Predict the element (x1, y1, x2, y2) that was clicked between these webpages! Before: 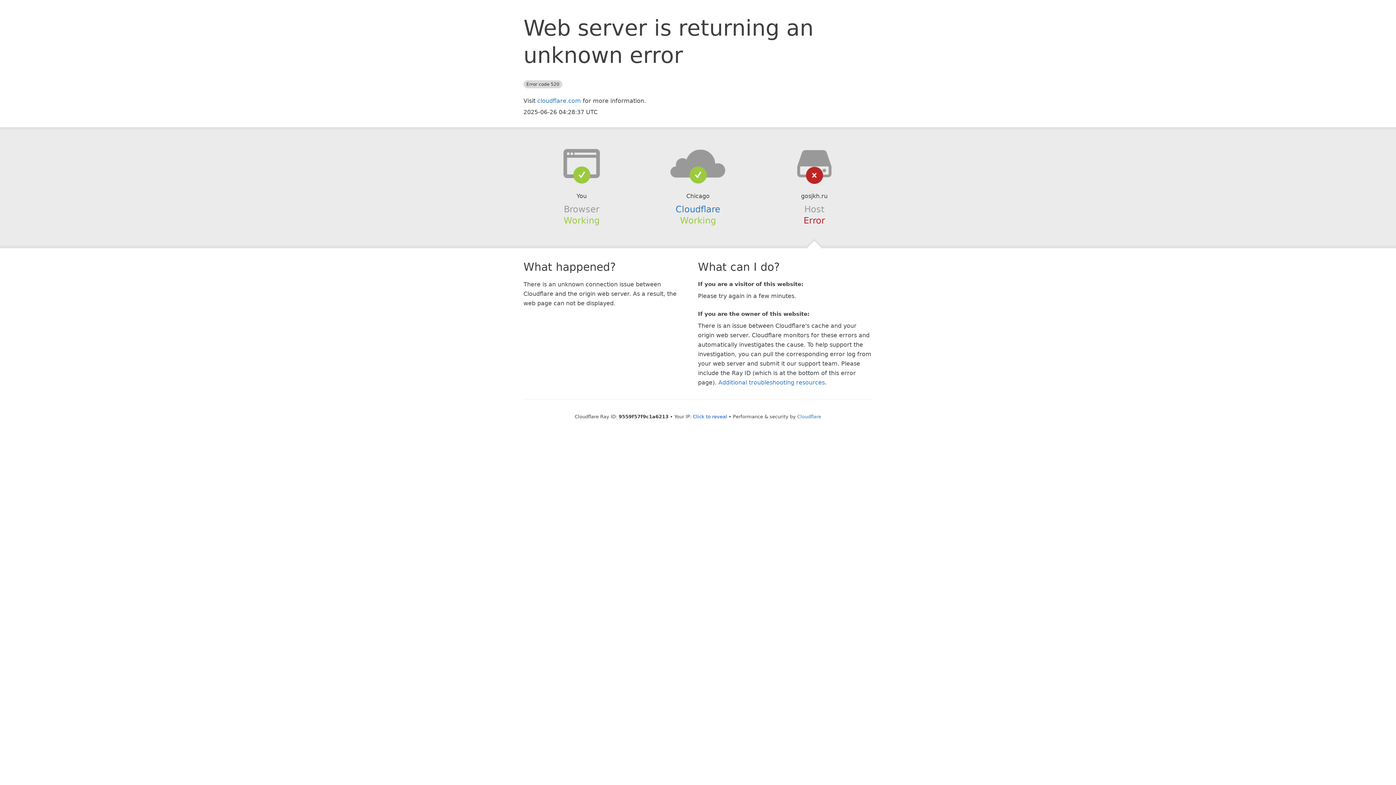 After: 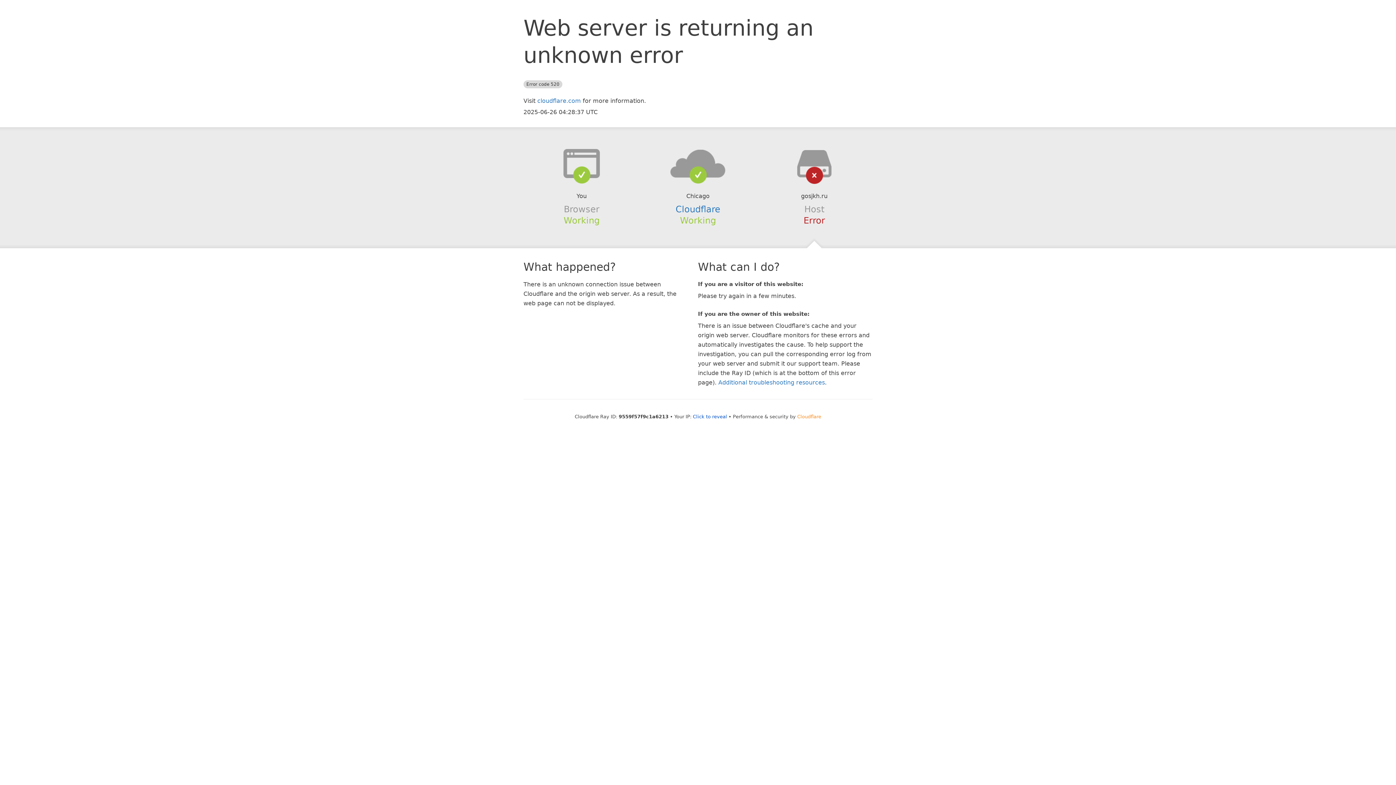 Action: label: Cloudflare bbox: (797, 414, 821, 419)